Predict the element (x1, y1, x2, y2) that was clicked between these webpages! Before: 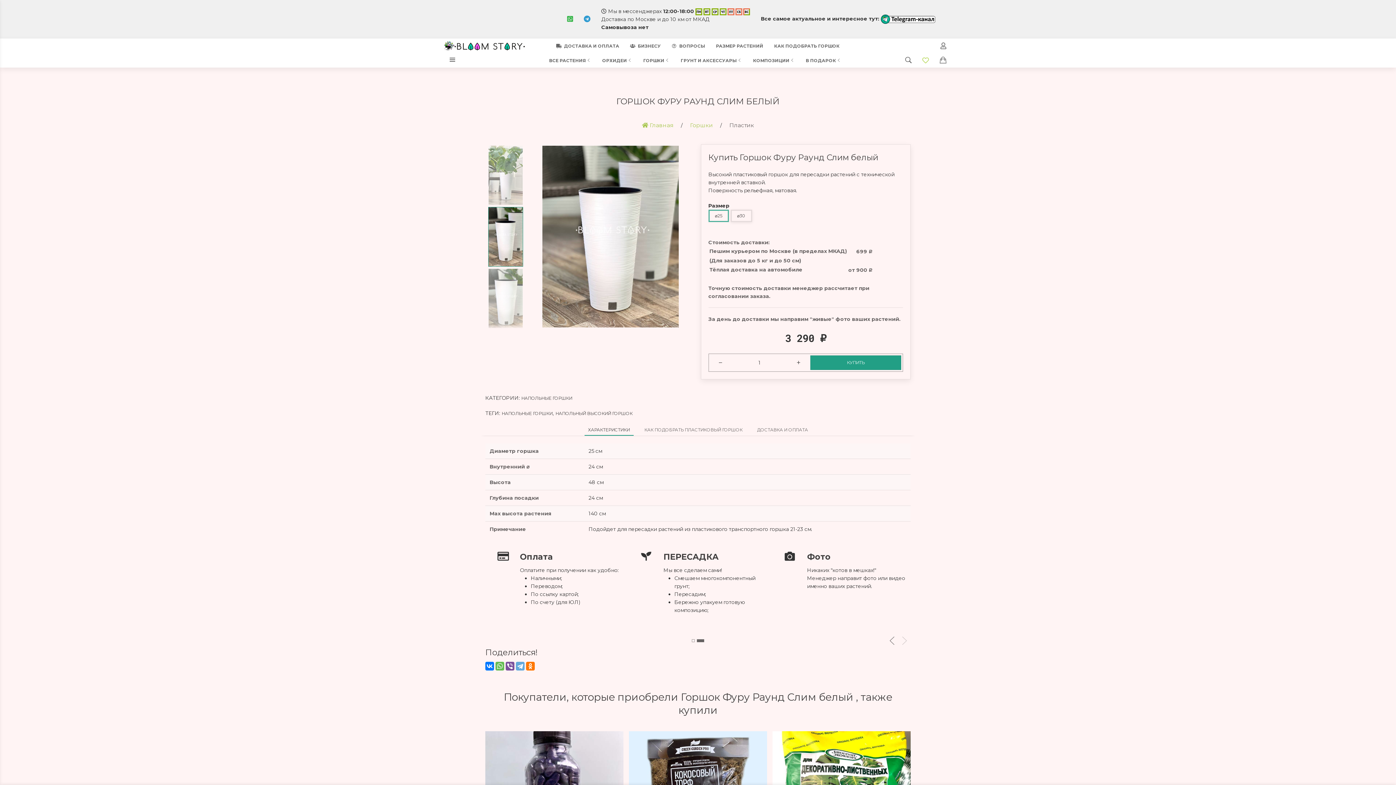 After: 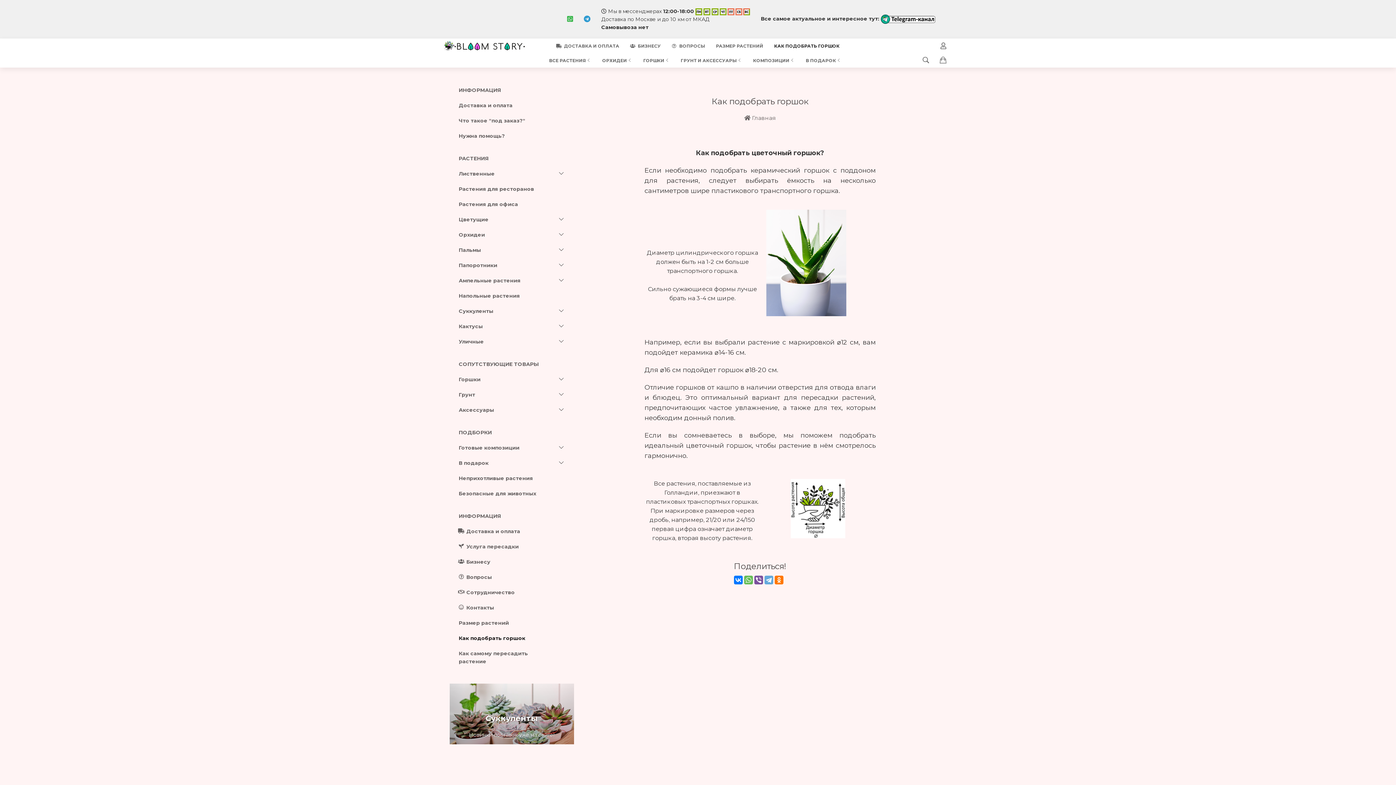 Action: label: КАК ПОДОБРАТЬ ГОРШОК bbox: (768, 36, 845, 54)